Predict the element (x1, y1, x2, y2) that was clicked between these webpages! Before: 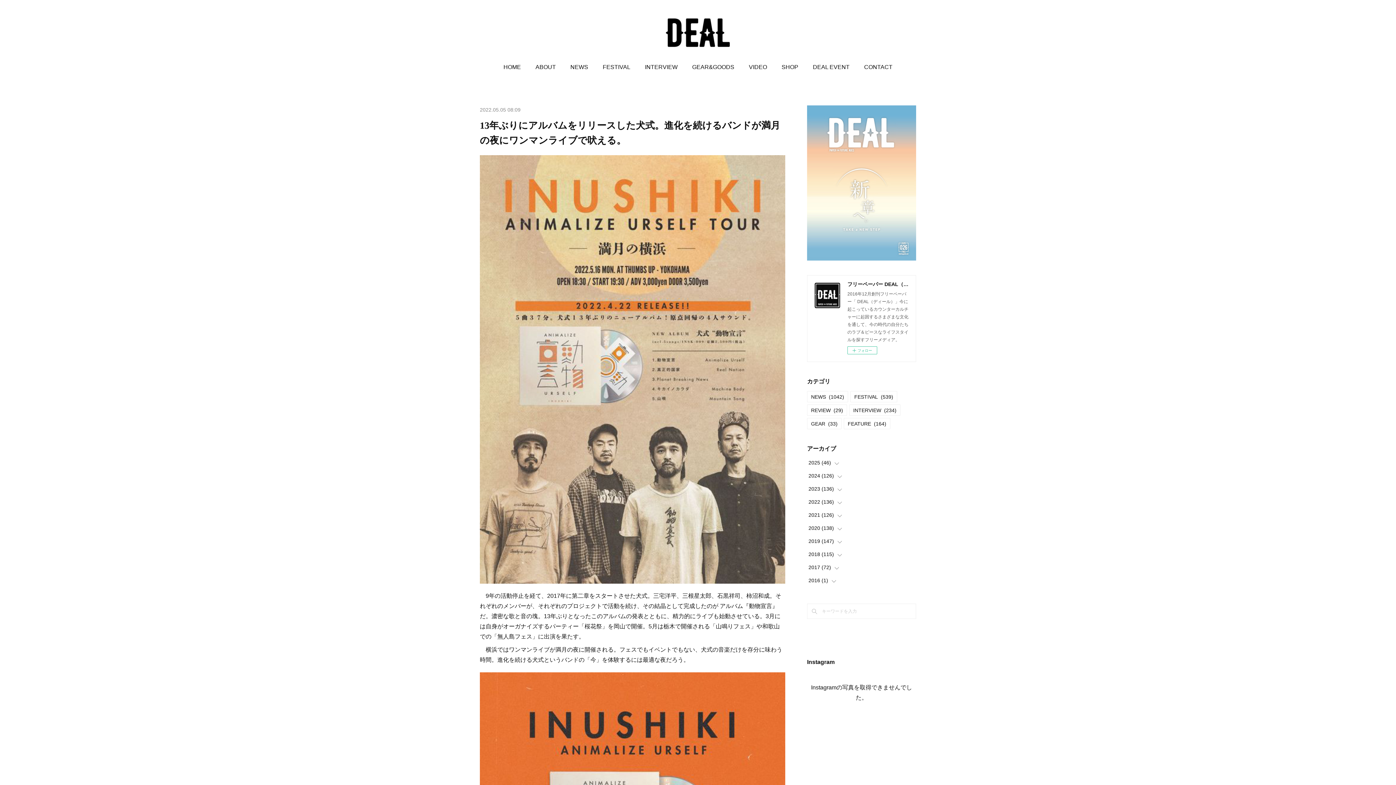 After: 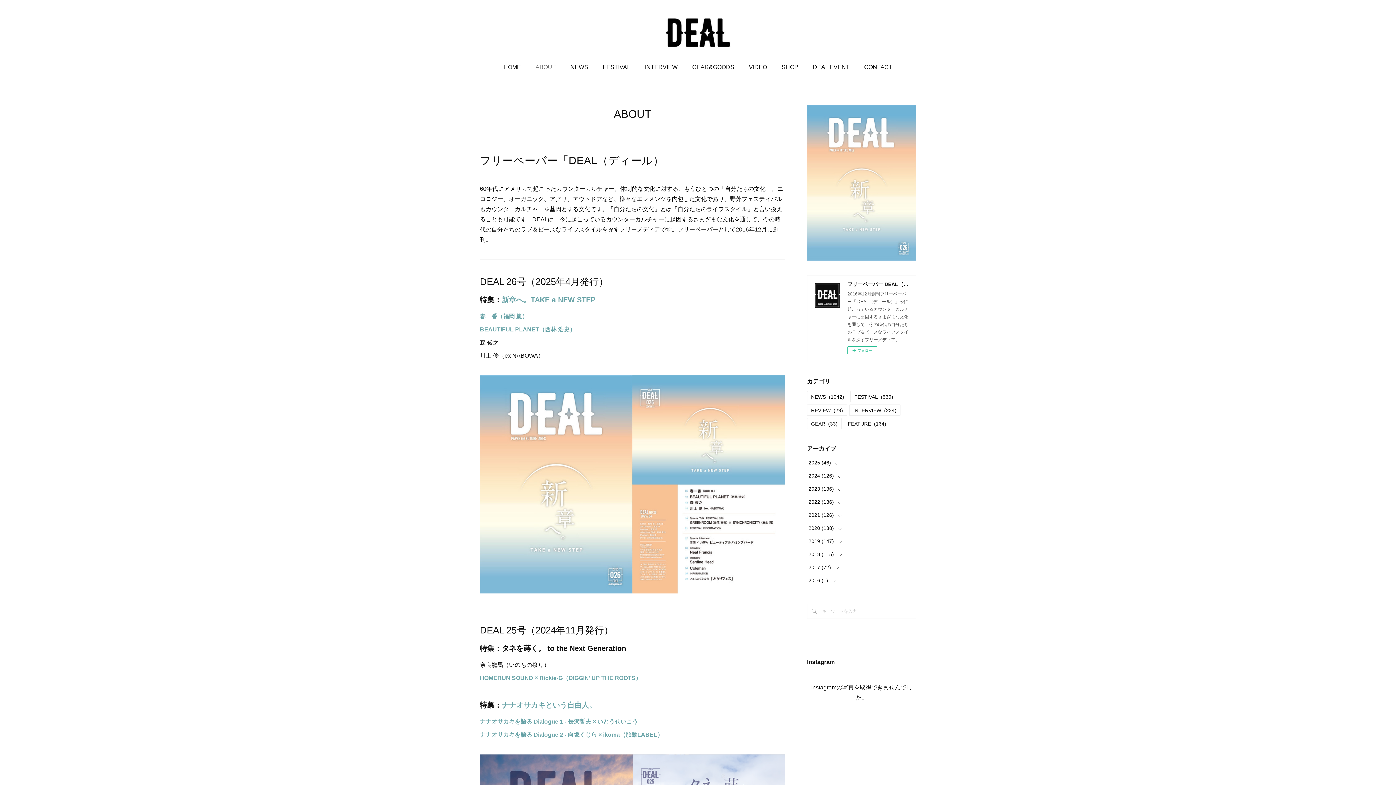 Action: label: ABOUT bbox: (528, 58, 563, 76)